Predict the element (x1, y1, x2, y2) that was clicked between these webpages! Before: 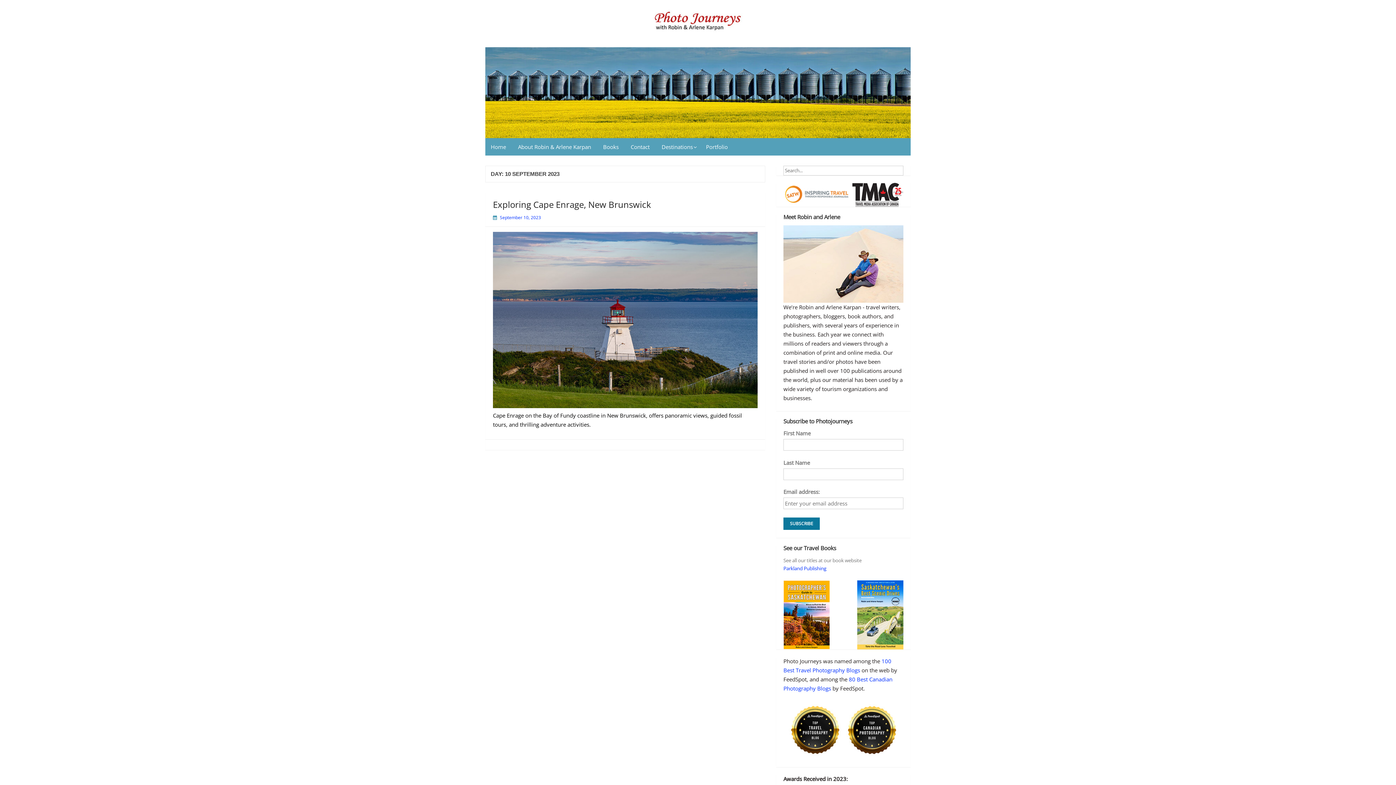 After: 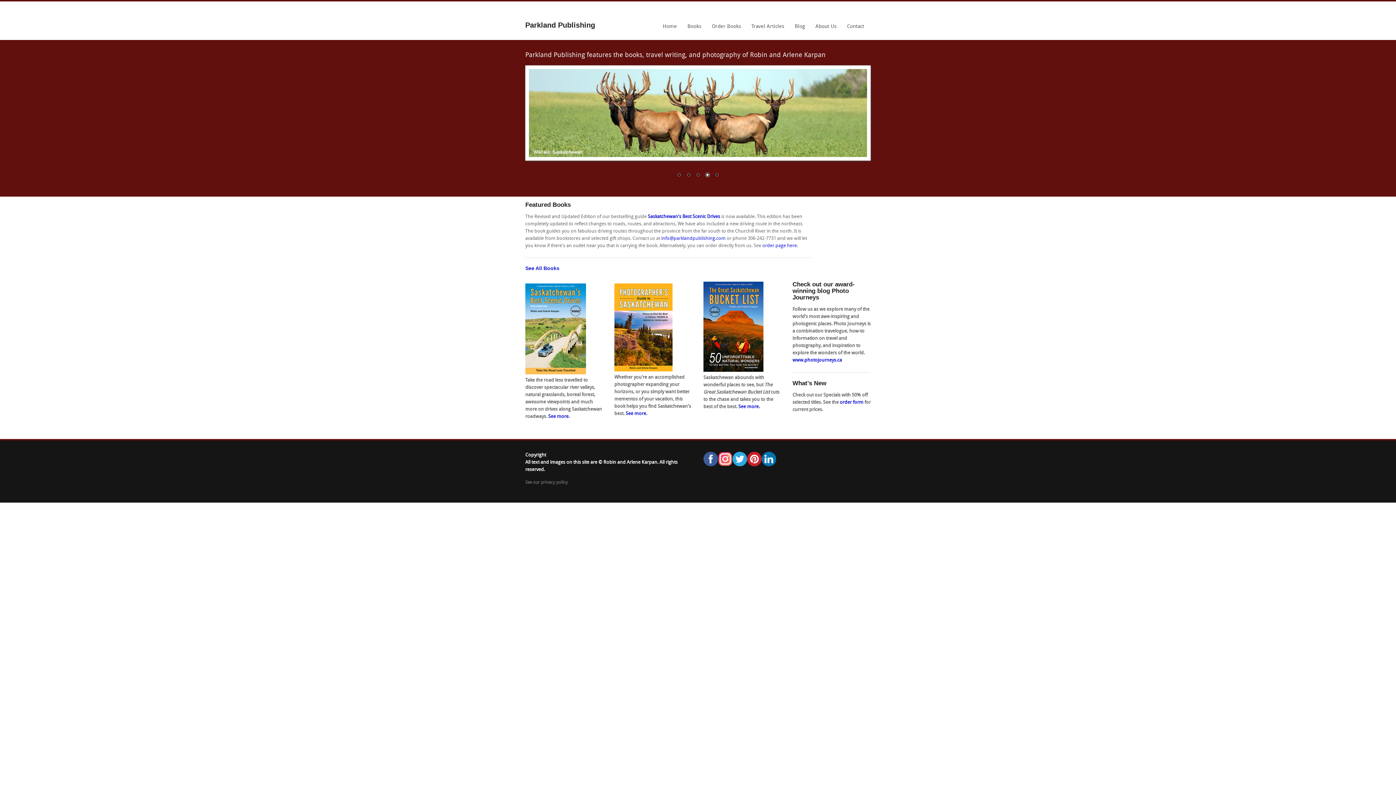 Action: bbox: (783, 565, 826, 572) label: Parkland Publishing